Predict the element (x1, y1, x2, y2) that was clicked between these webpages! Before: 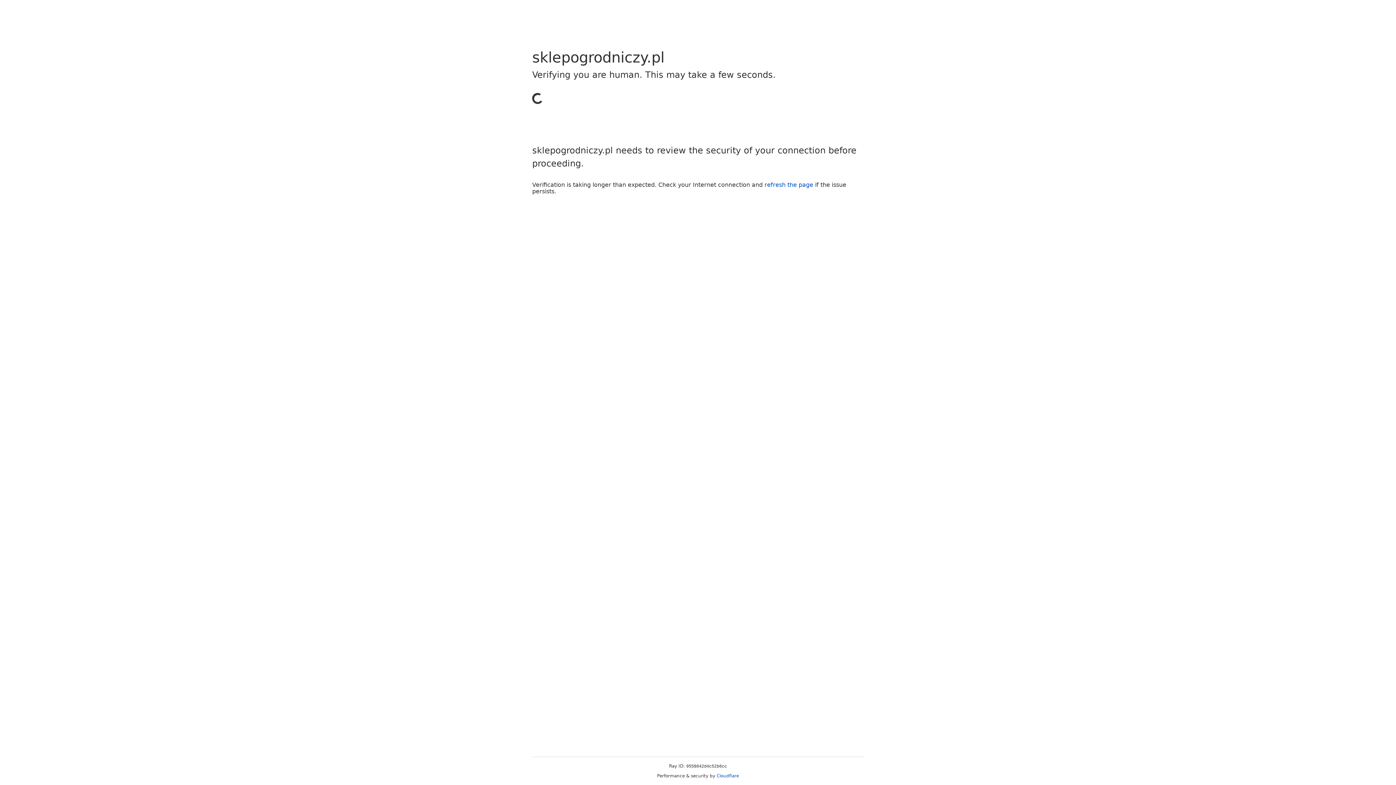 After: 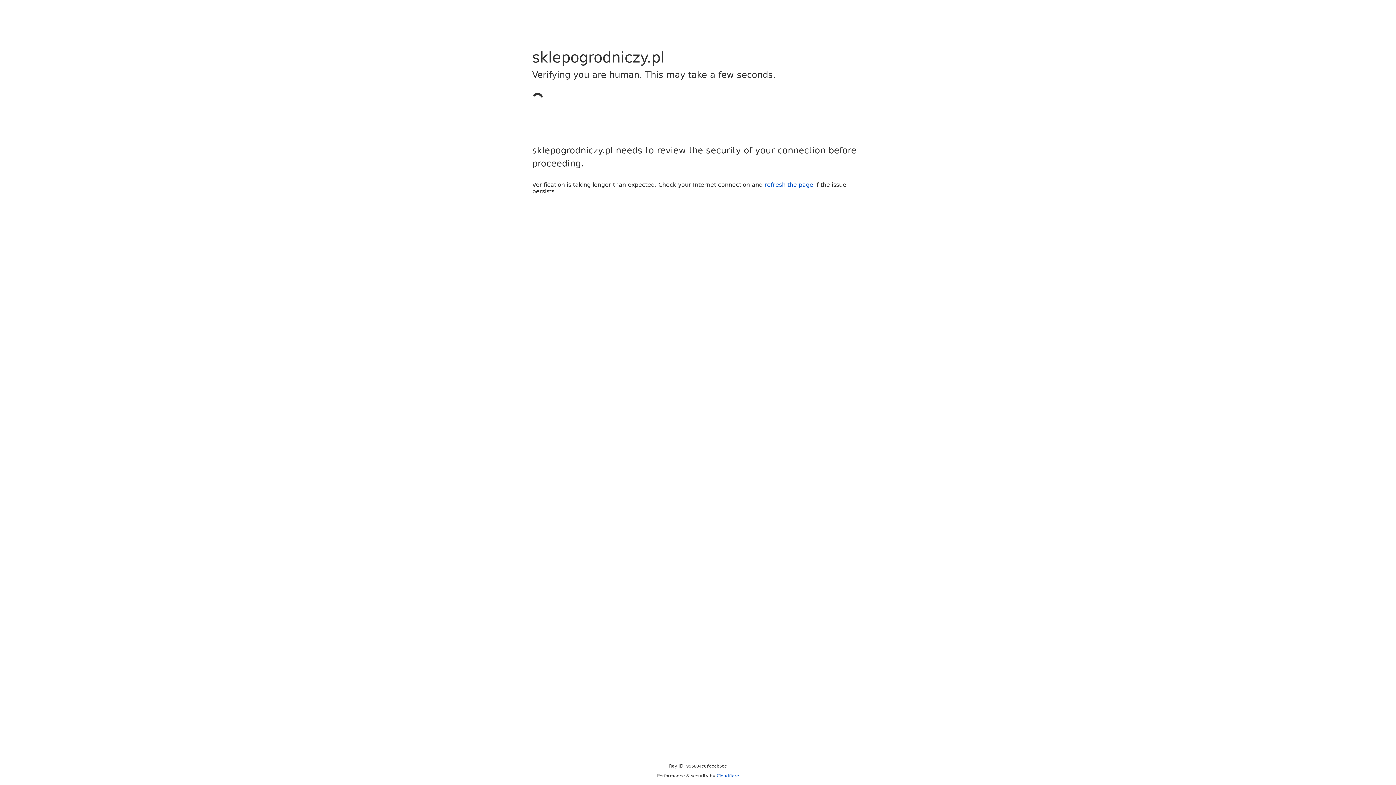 Action: label: Cloudflare bbox: (716, 773, 739, 778)